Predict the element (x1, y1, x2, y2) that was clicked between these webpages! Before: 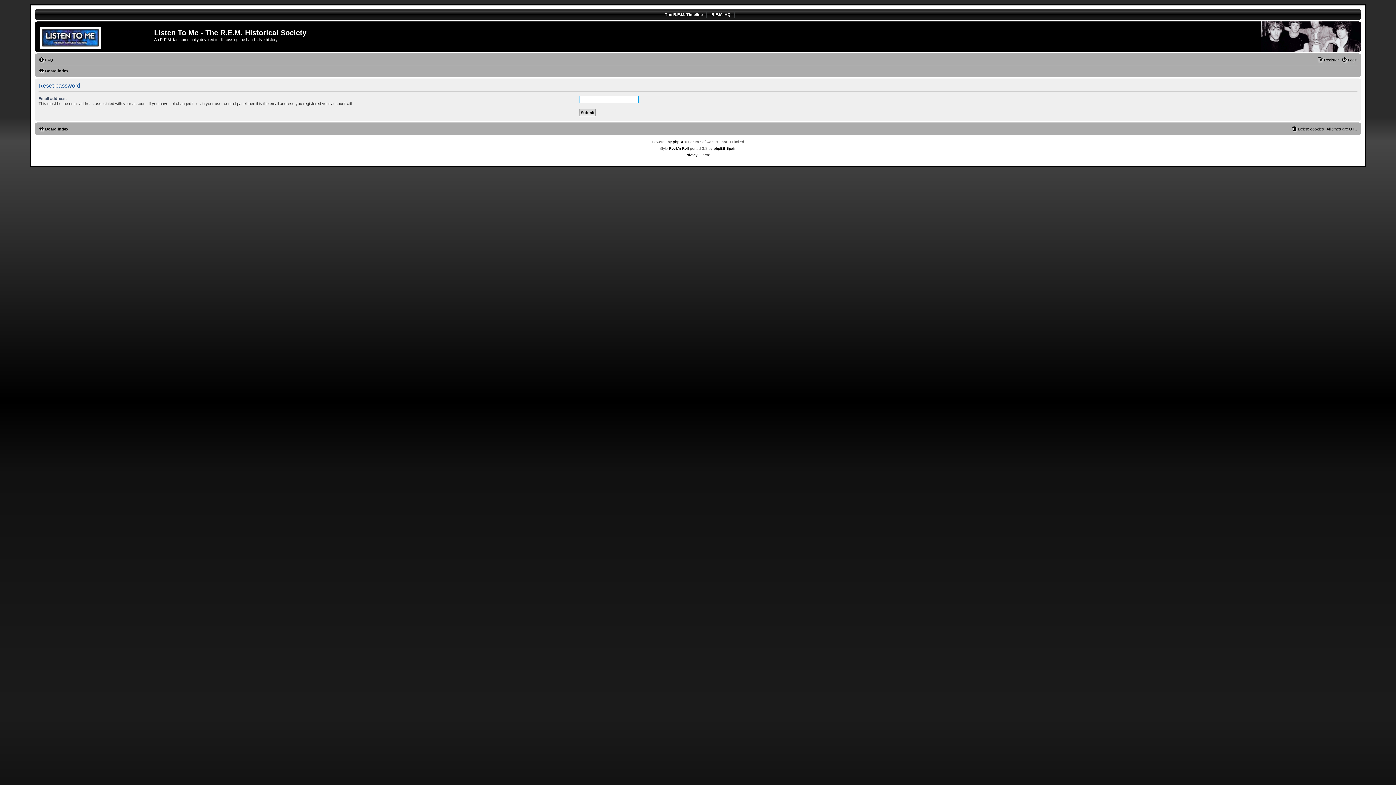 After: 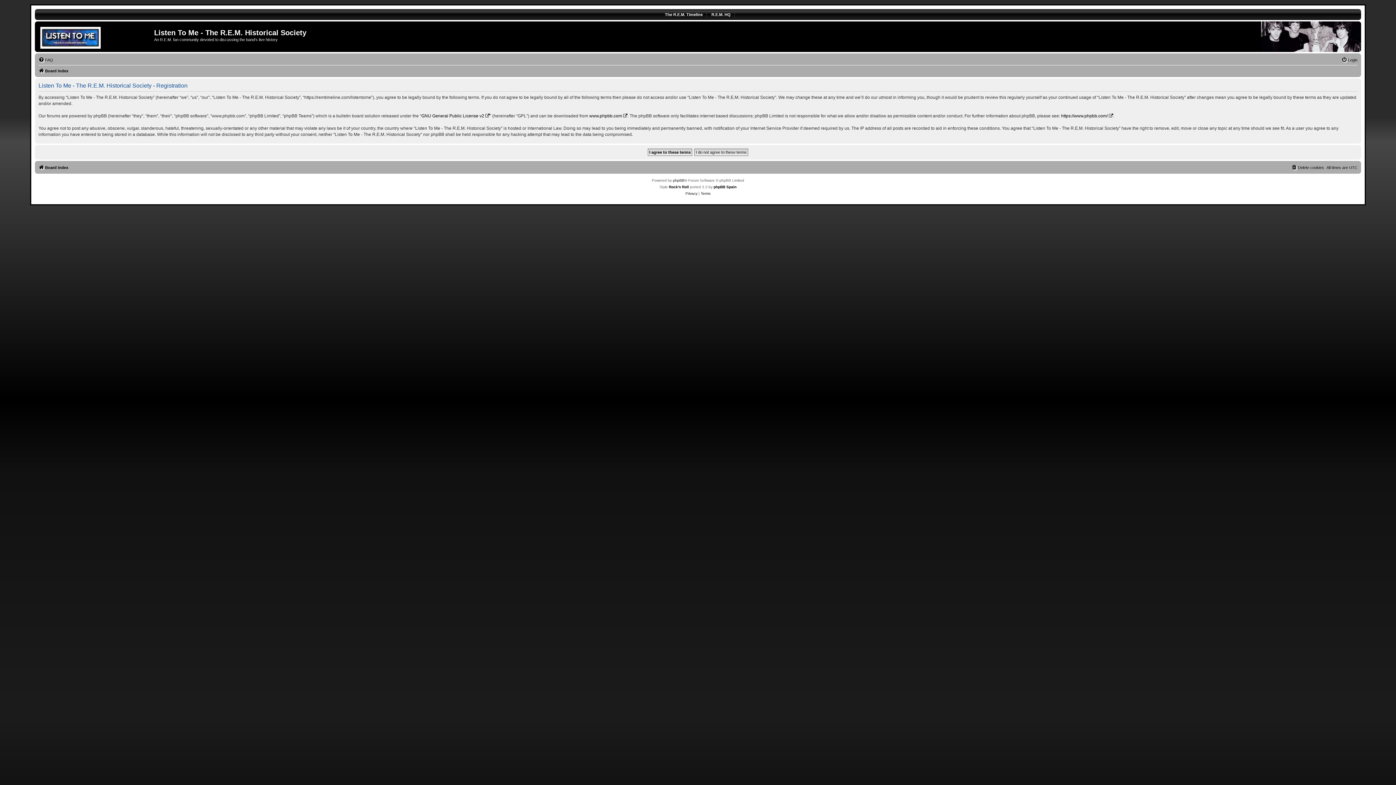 Action: bbox: (1317, 55, 1339, 64) label: Register